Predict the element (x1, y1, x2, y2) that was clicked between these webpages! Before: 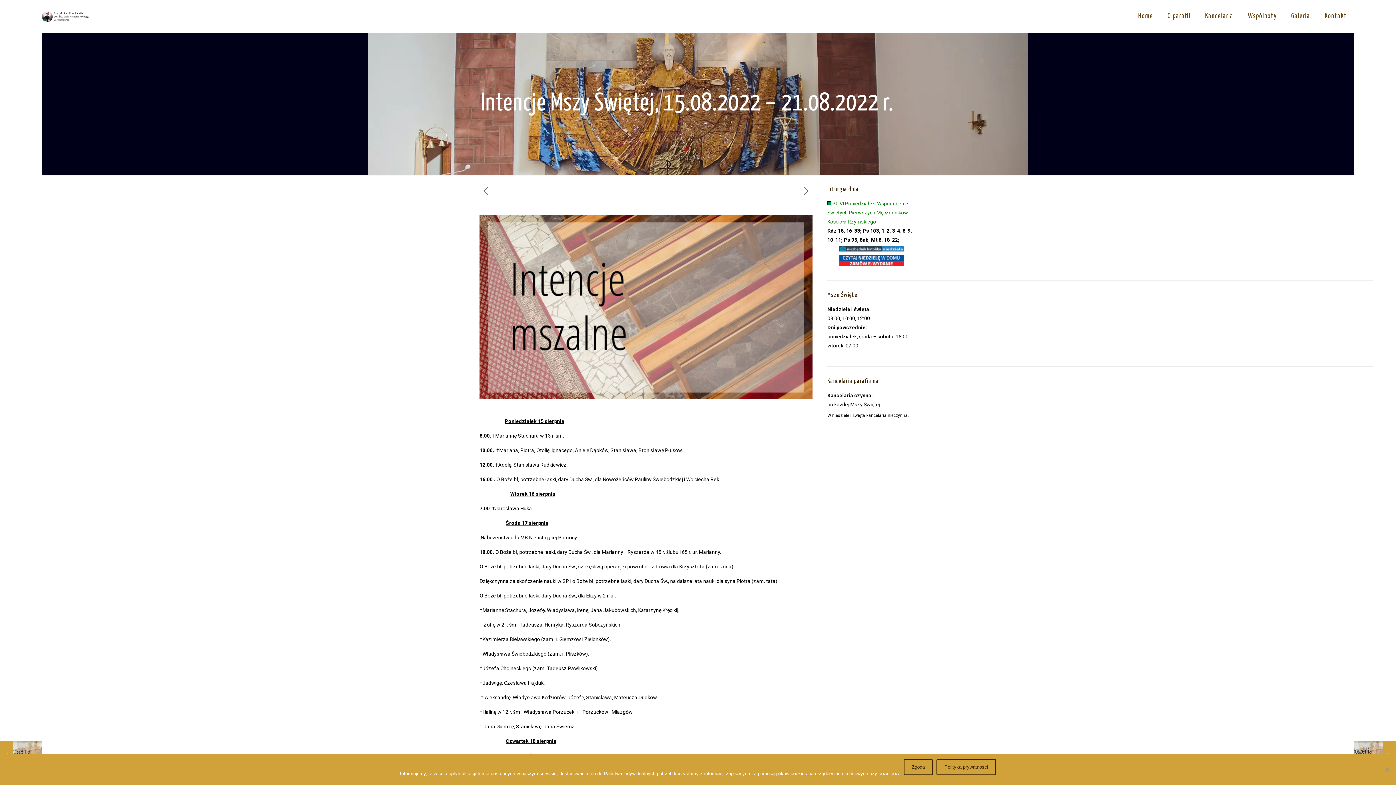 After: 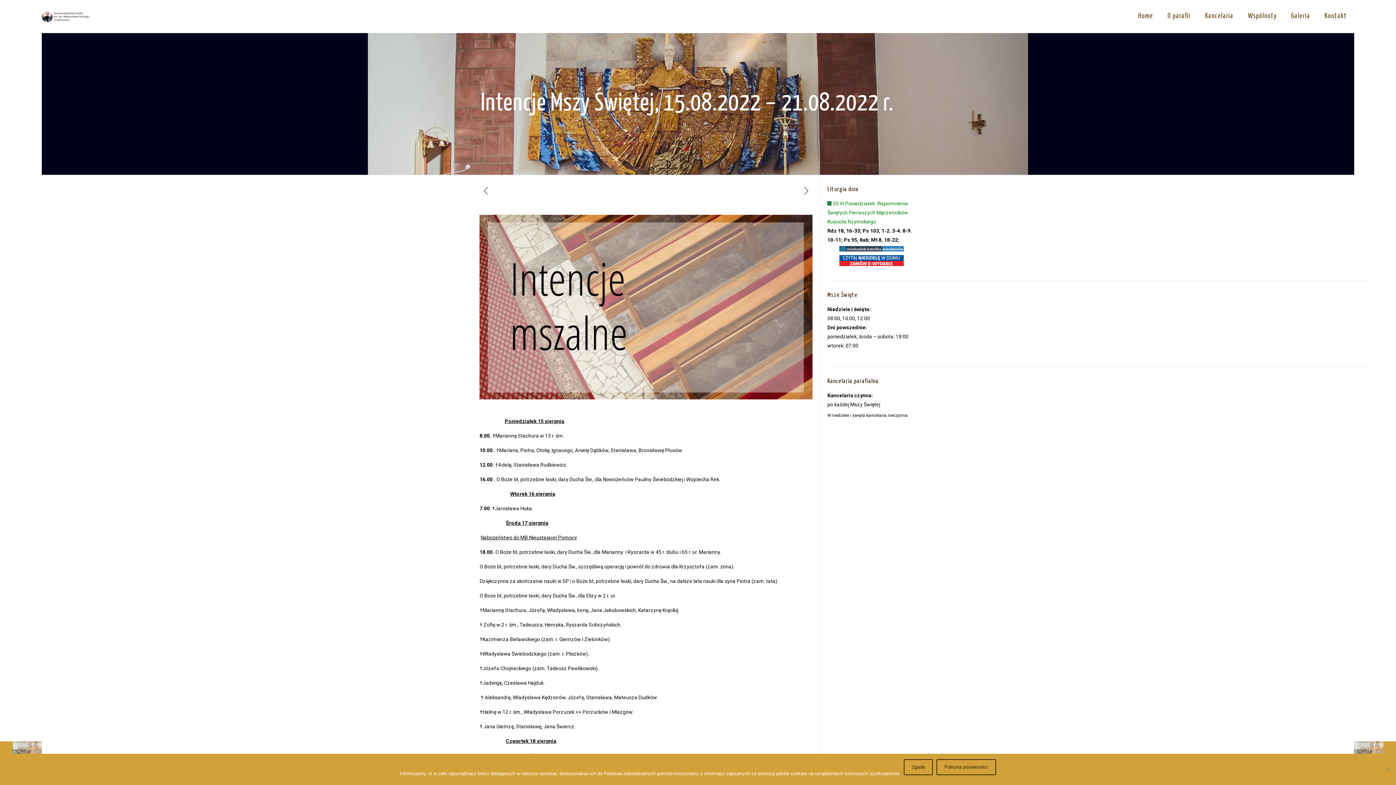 Action: bbox: (839, 261, 904, 267)